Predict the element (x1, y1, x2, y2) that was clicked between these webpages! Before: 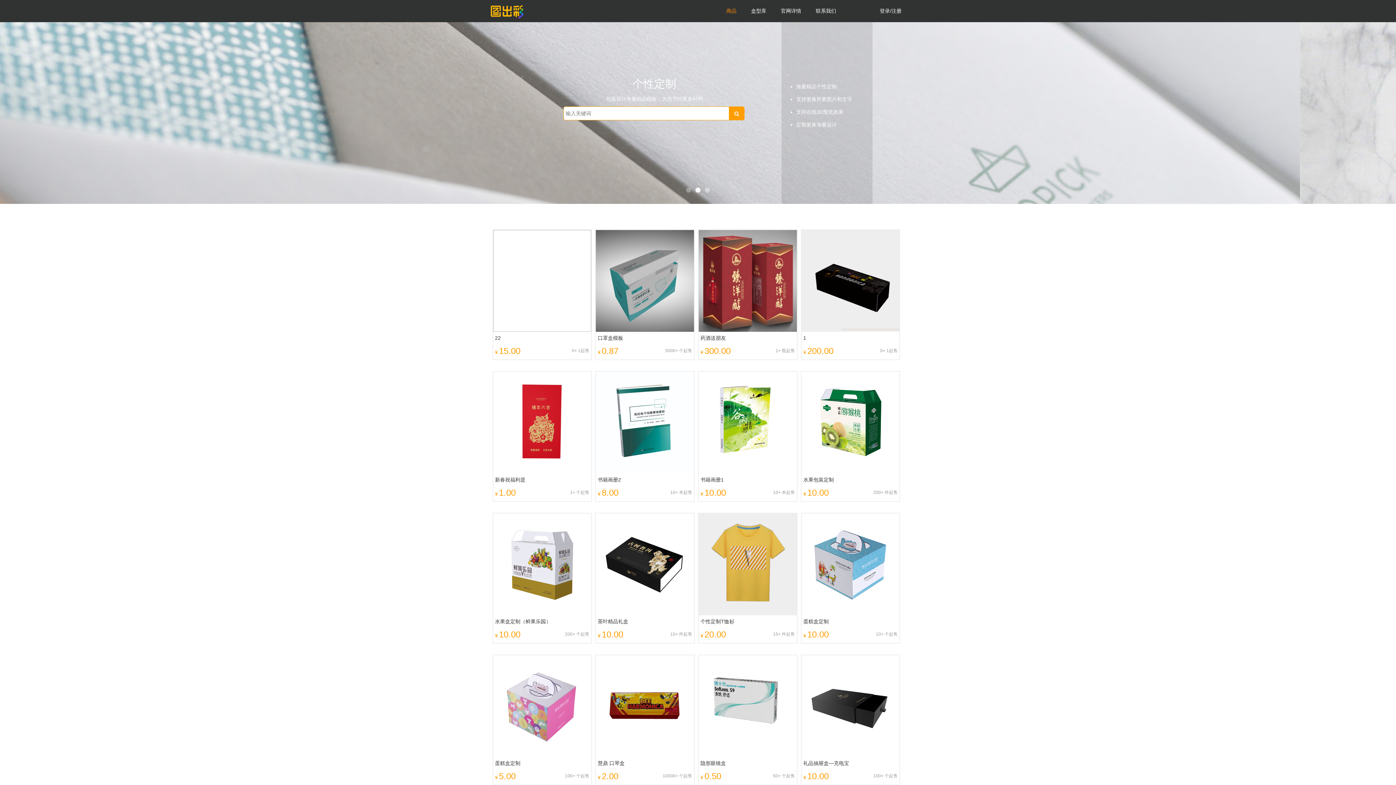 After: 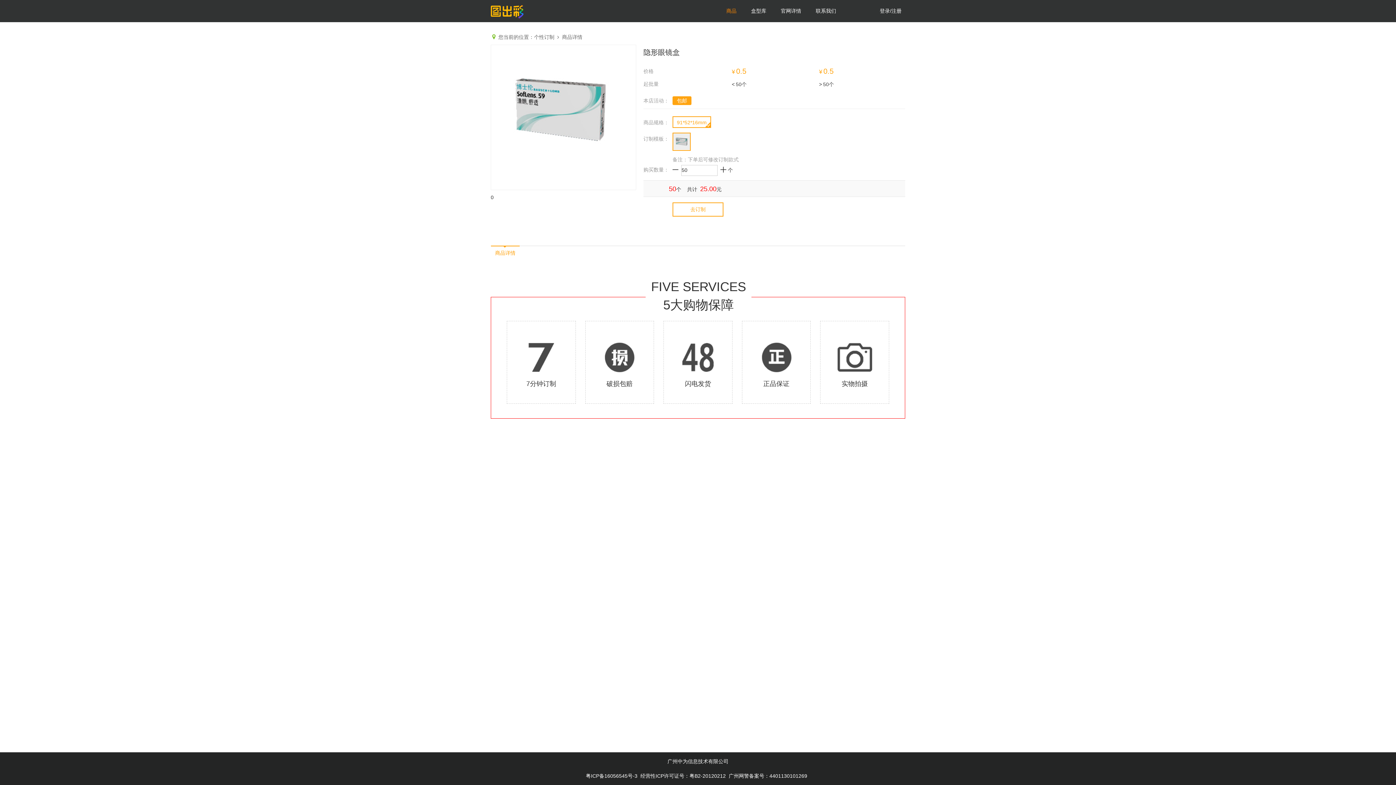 Action: bbox: (700, 760, 795, 767) label: 隐形眼镜盒